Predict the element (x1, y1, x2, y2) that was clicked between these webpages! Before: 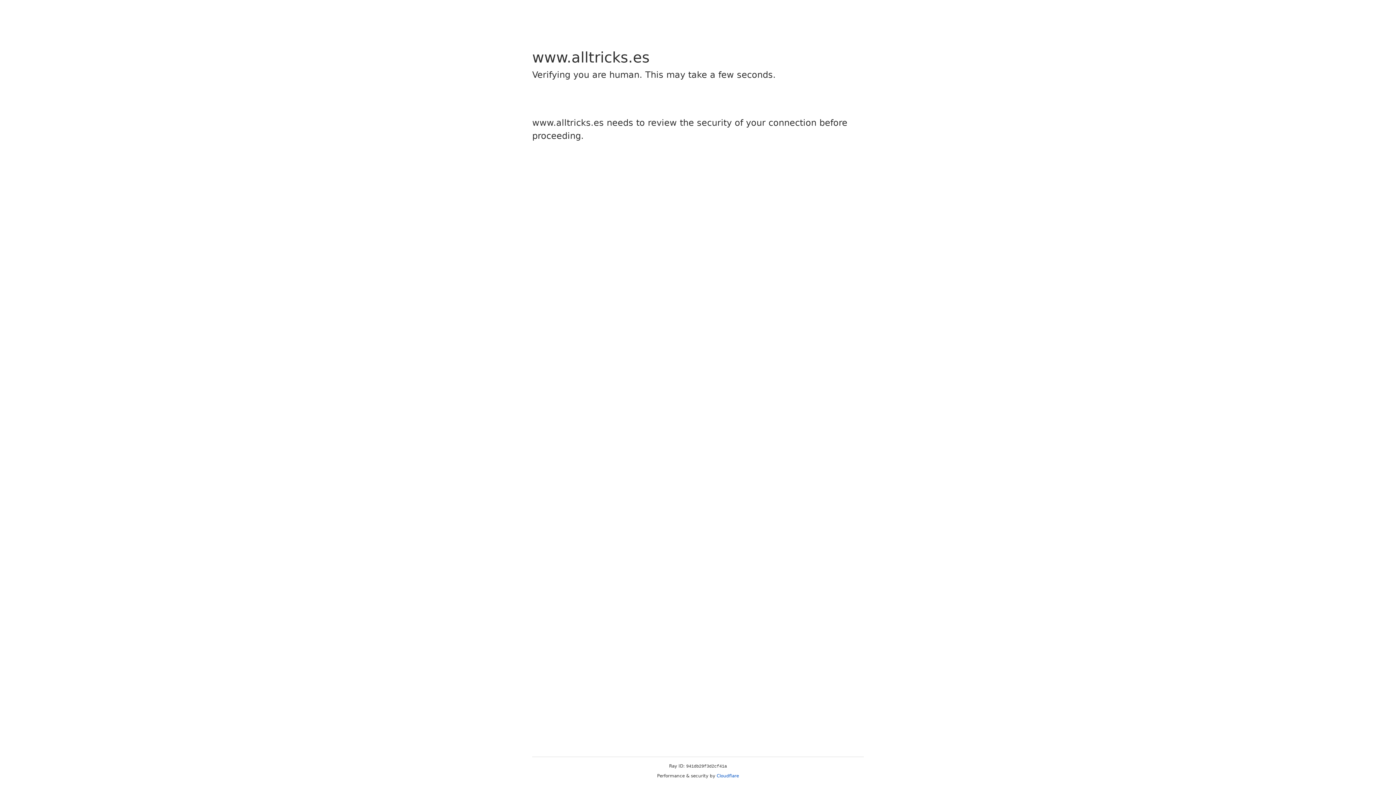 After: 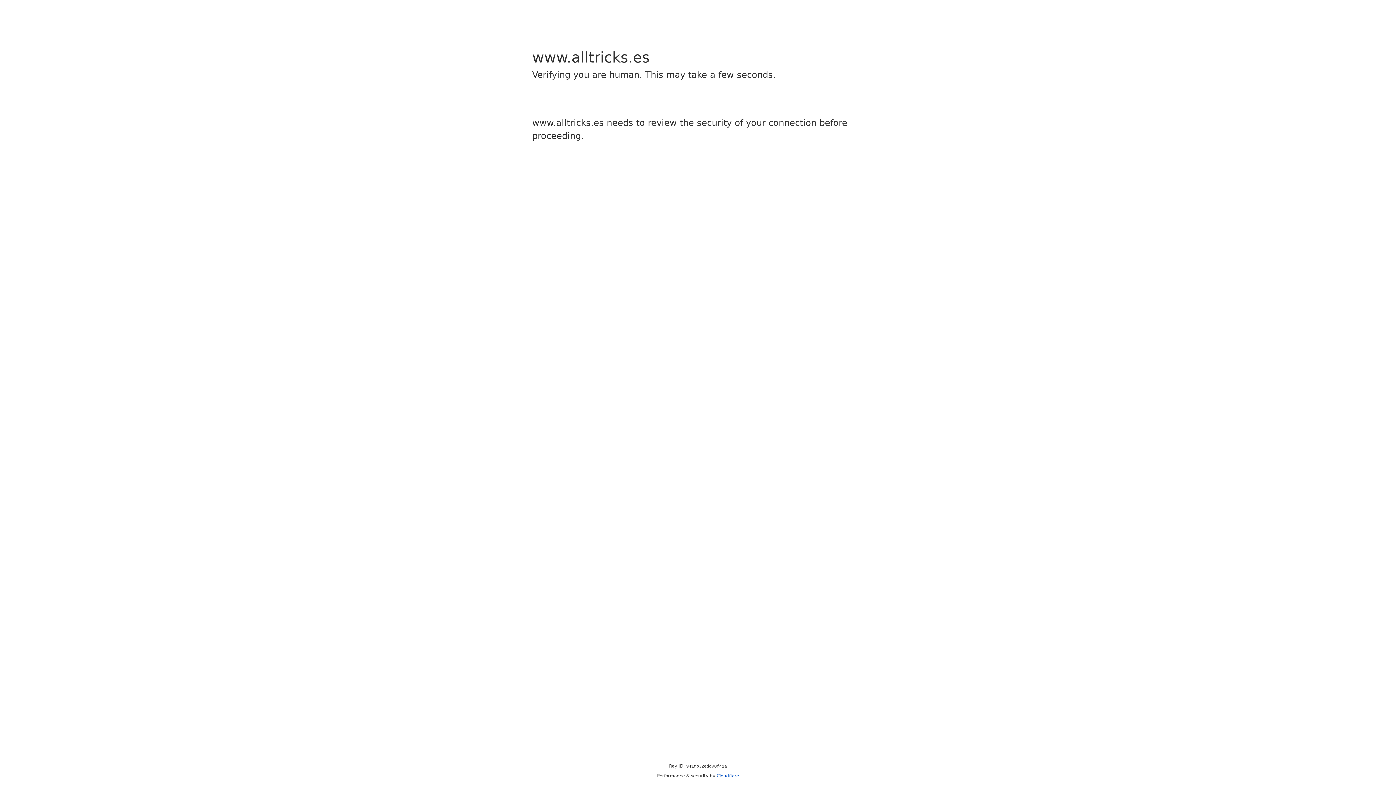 Action: label: Cloudflare bbox: (716, 773, 739, 778)